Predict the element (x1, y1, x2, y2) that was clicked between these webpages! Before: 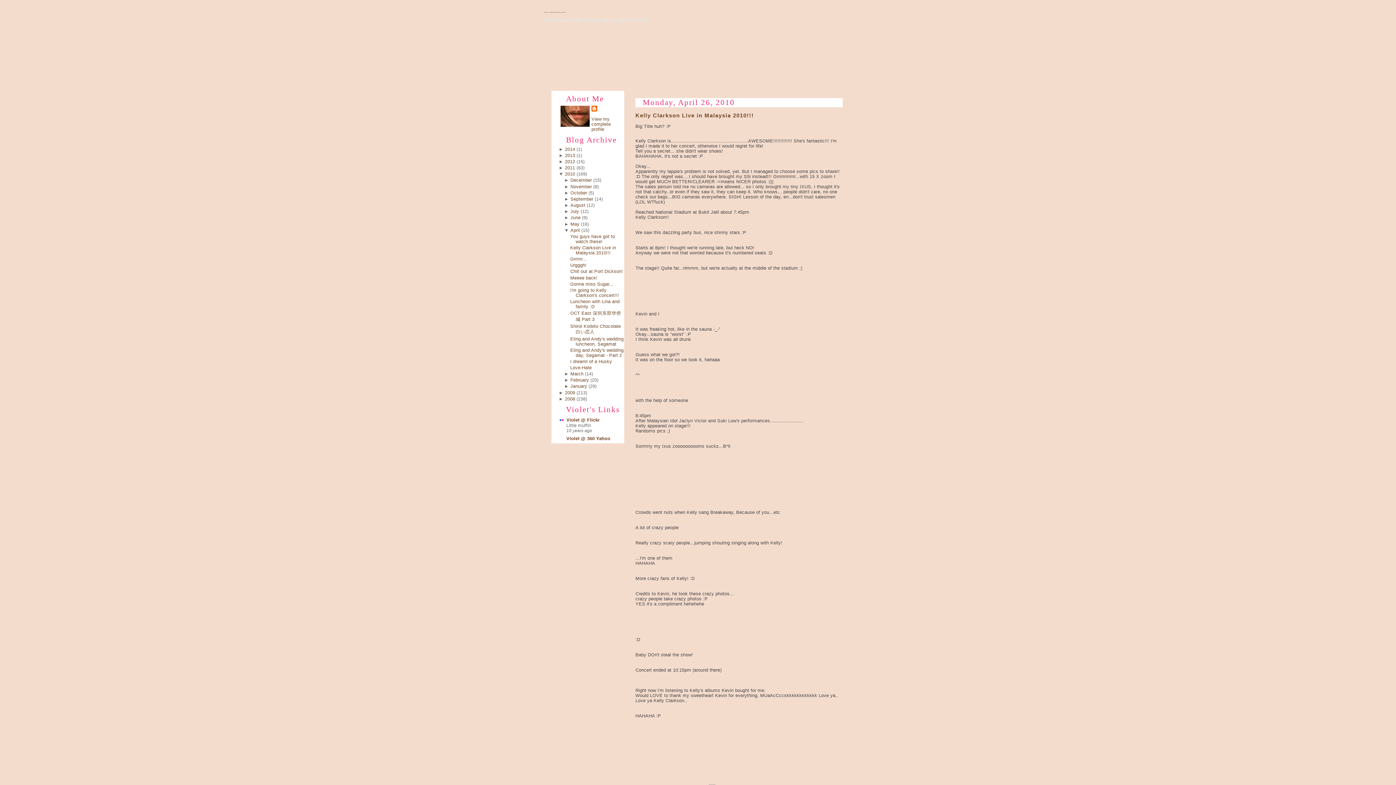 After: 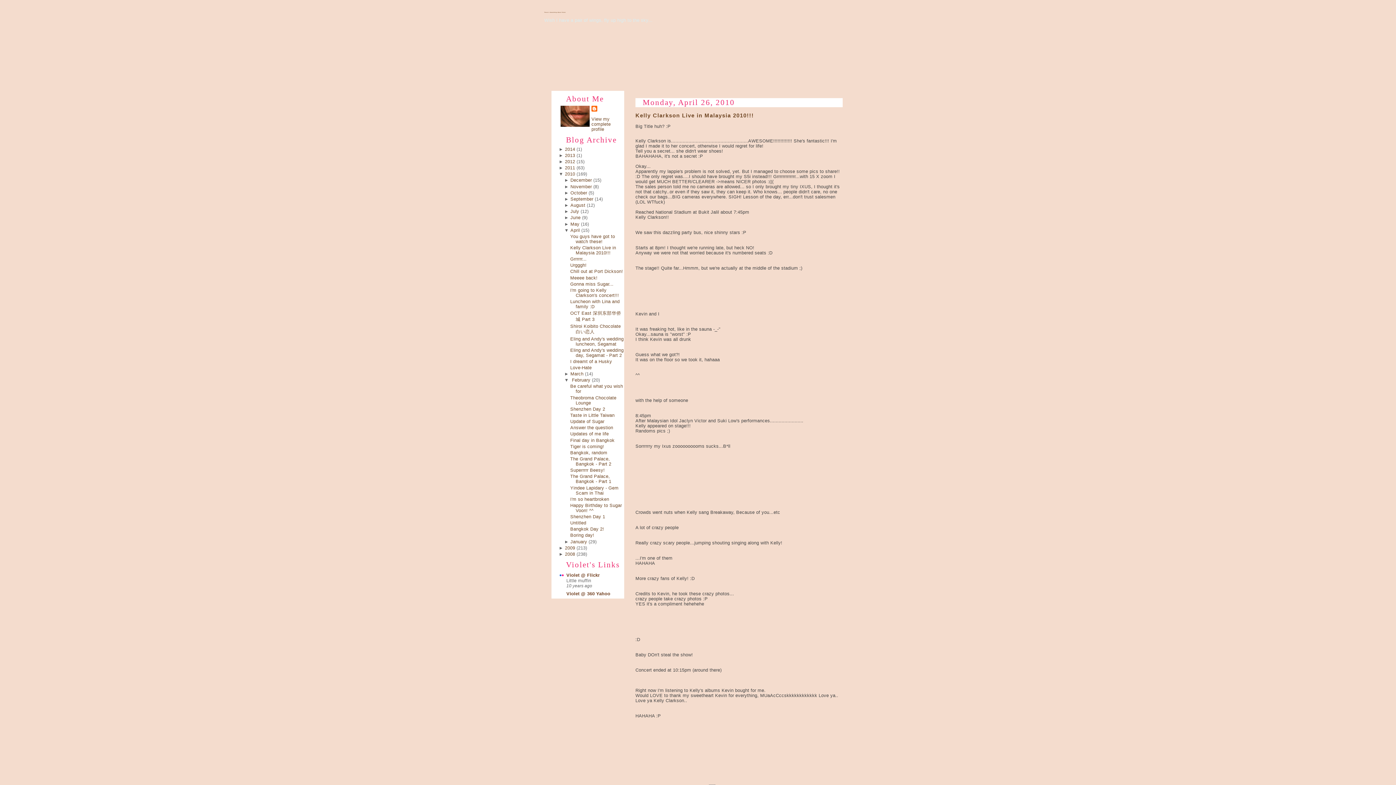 Action: bbox: (564, 377, 570, 383) label: ► 